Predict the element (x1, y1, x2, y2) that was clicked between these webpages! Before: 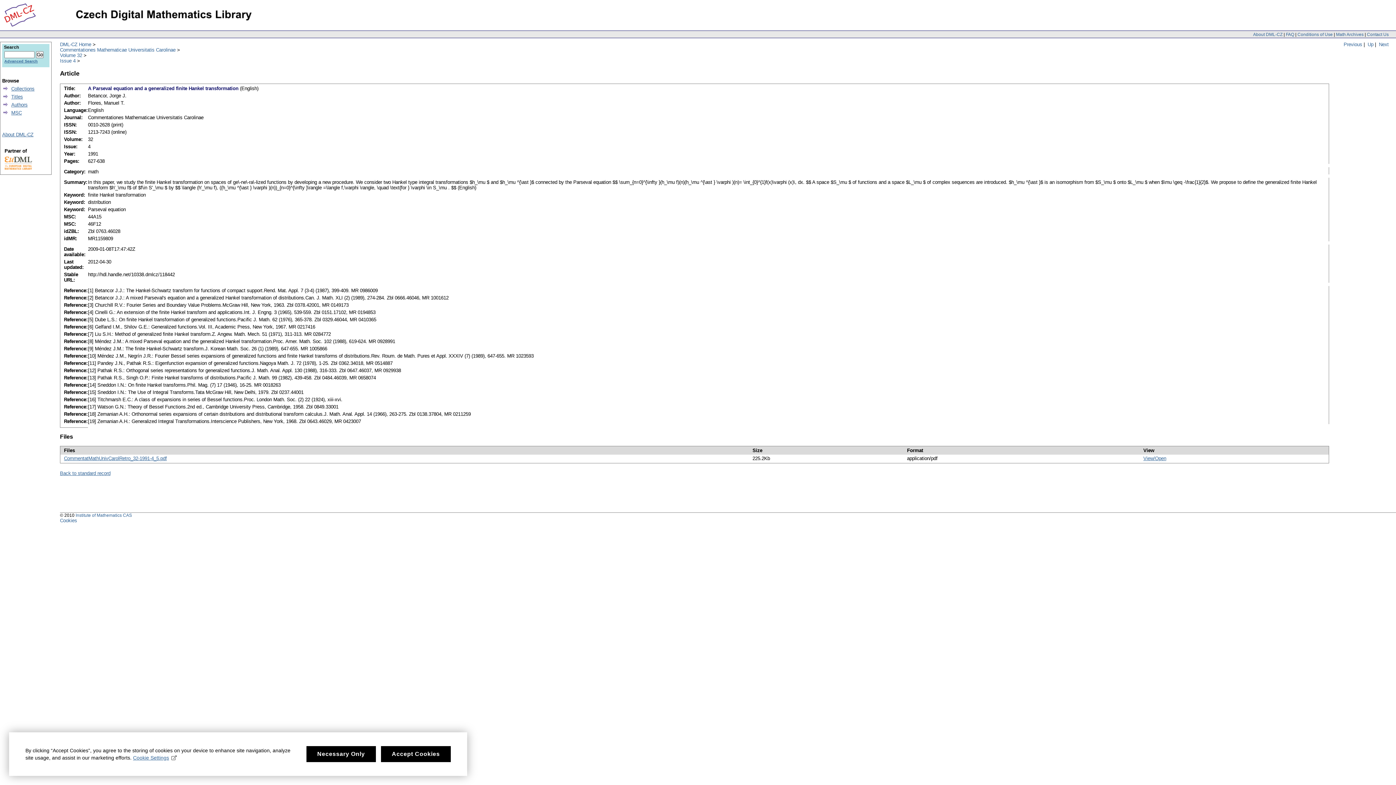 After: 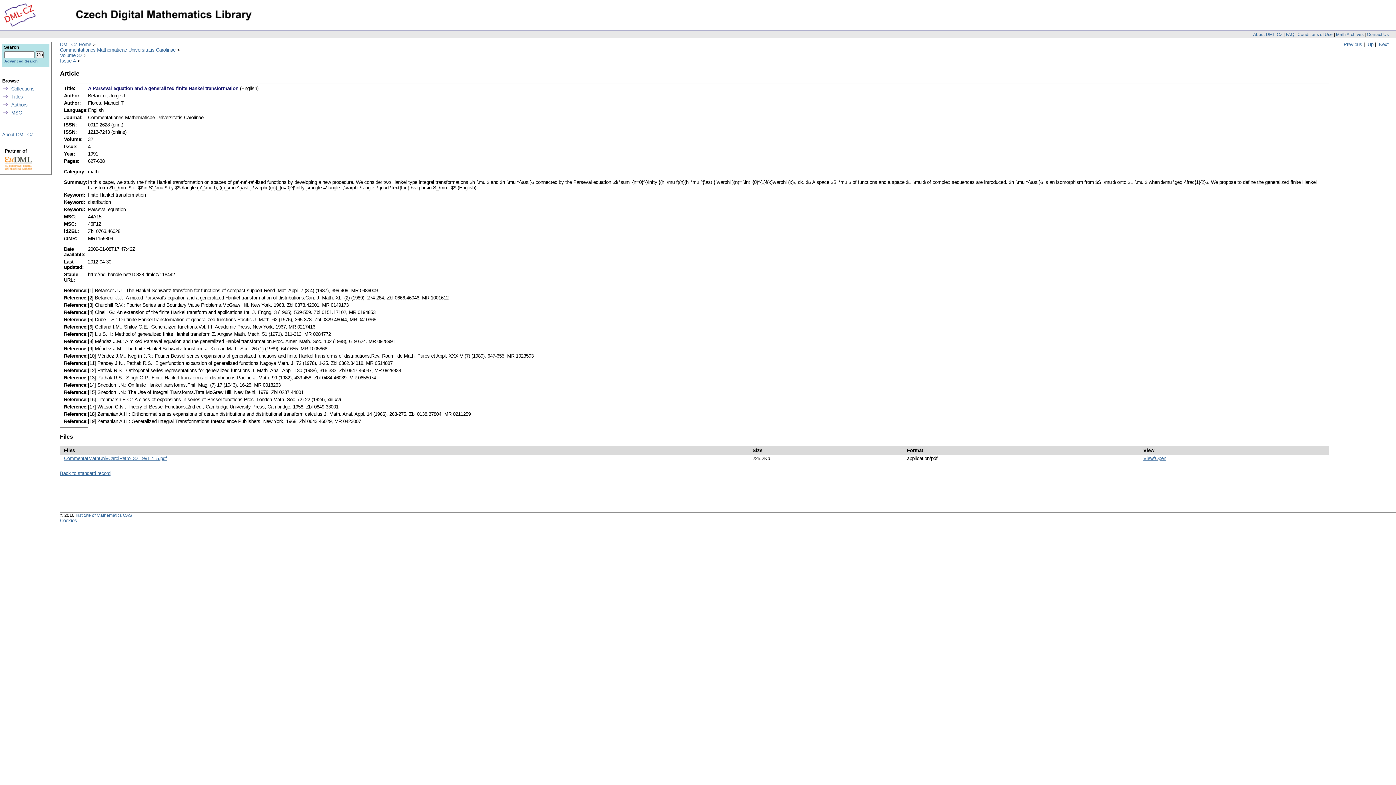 Action: bbox: (381, 746, 450, 762) label: Accept Cookies